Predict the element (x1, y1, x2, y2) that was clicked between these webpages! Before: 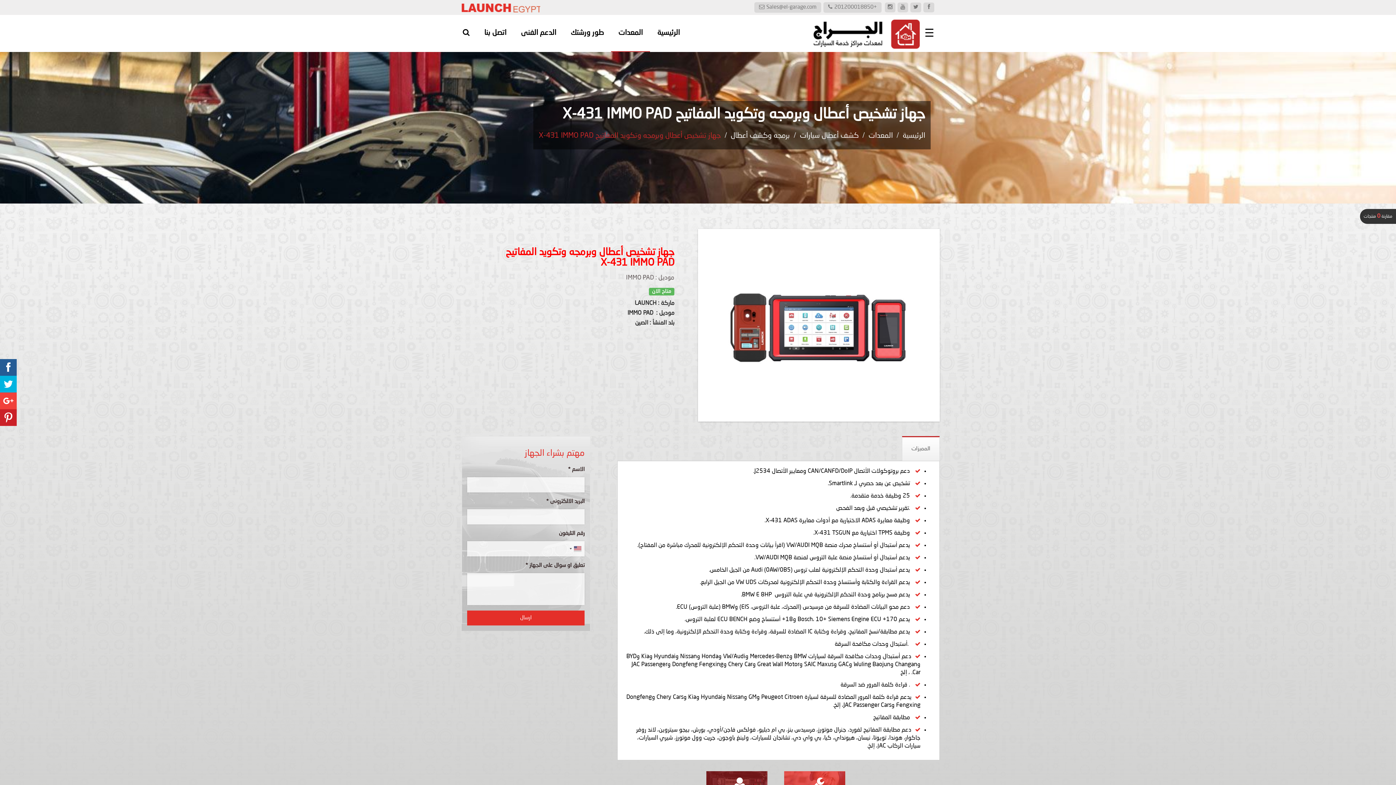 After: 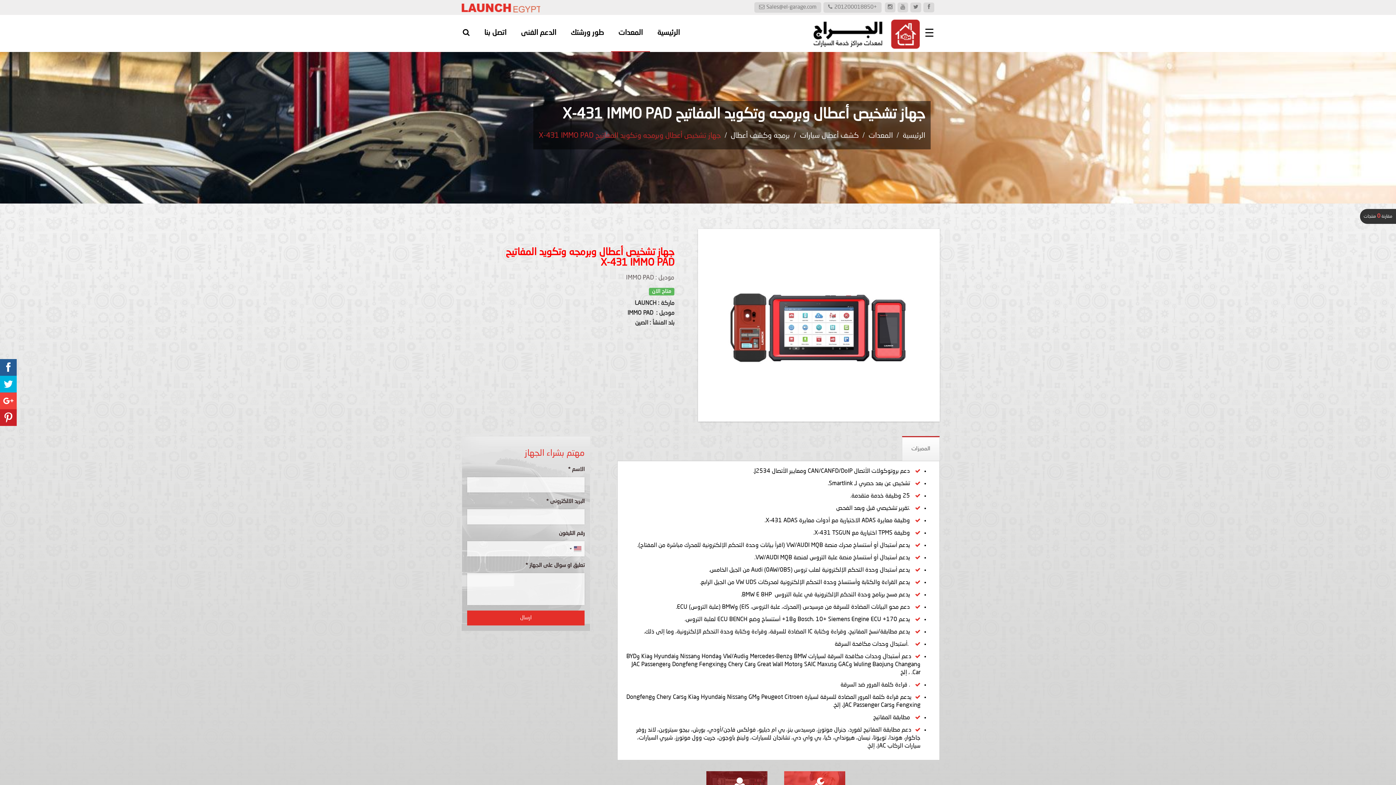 Action: label: المميزات bbox: (902, 436, 940, 461)